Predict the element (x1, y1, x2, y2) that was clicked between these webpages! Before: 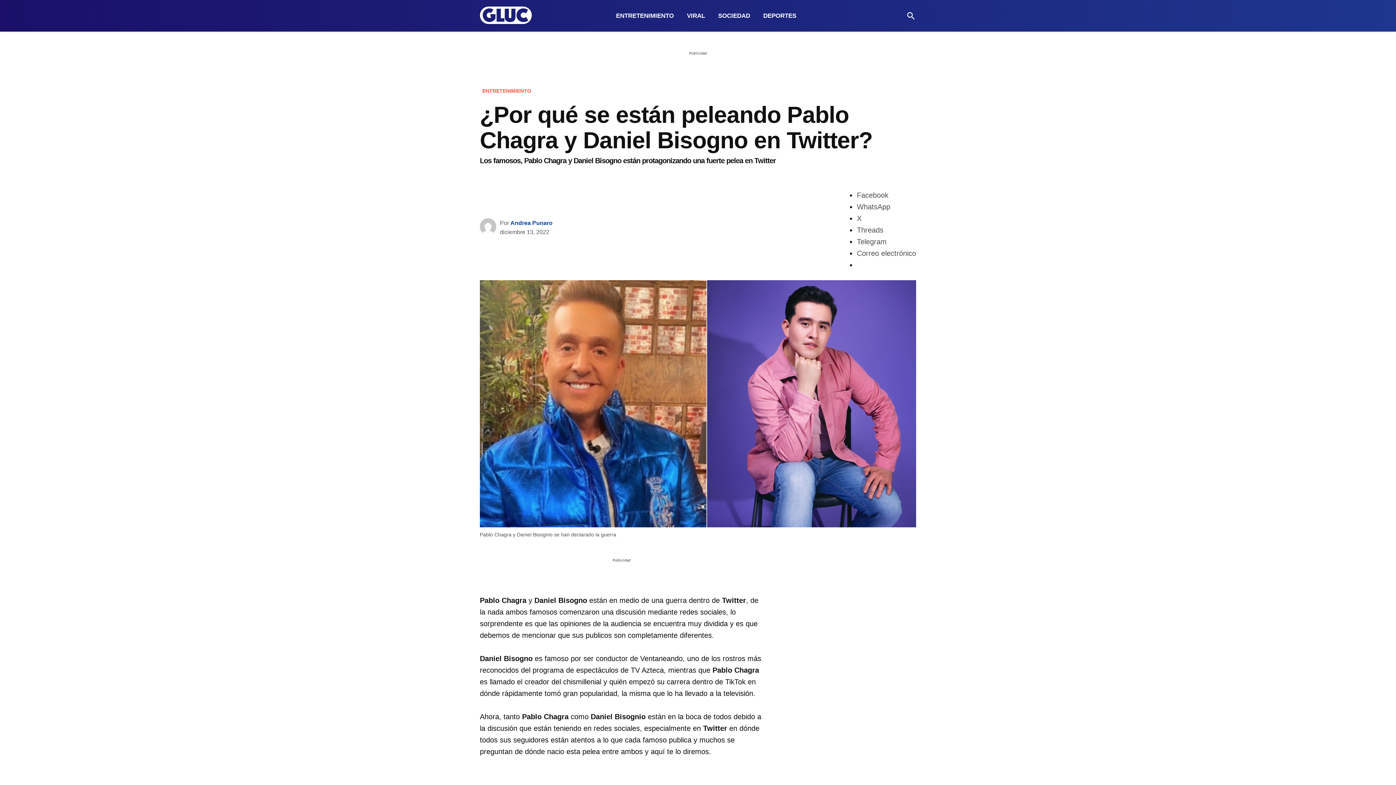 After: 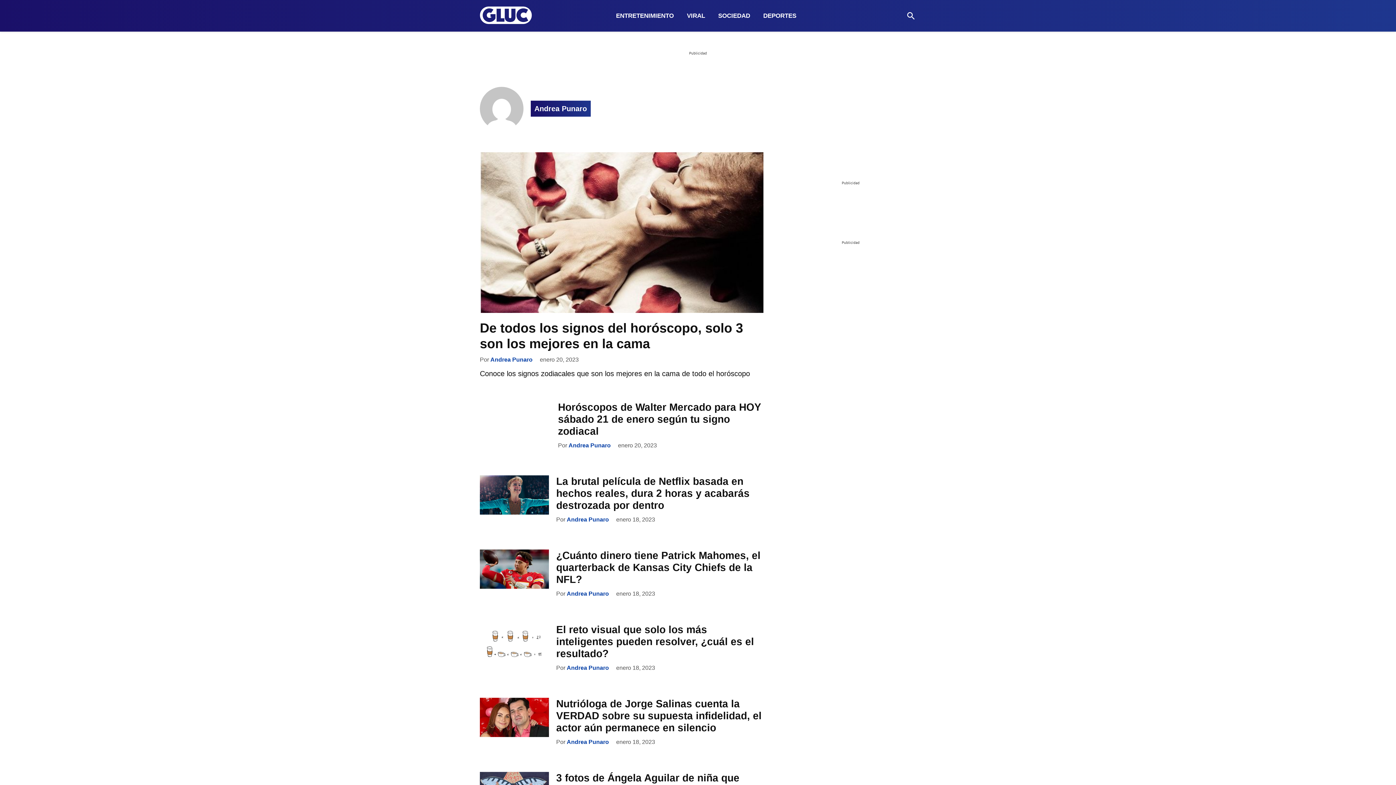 Action: label: Andrea Punaro bbox: (510, 219, 552, 226)